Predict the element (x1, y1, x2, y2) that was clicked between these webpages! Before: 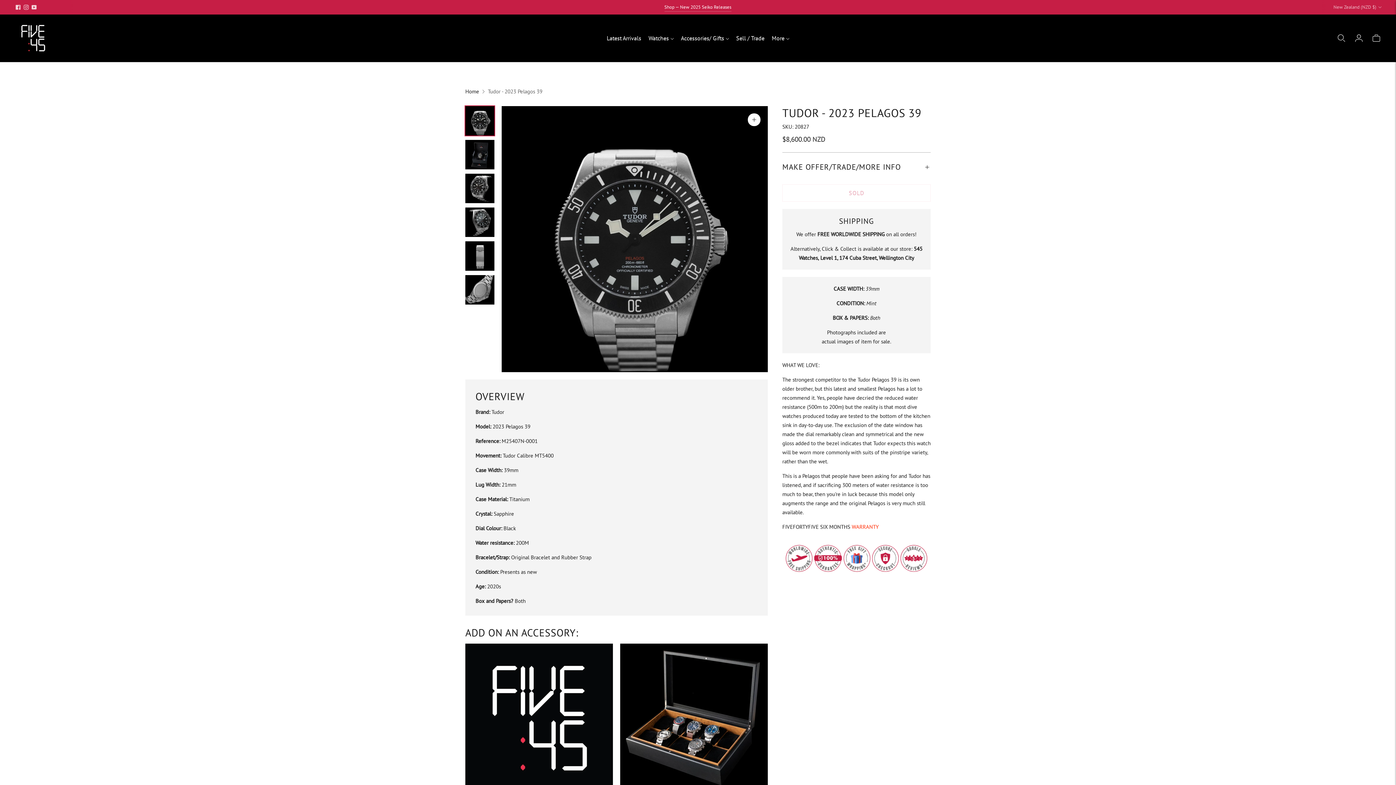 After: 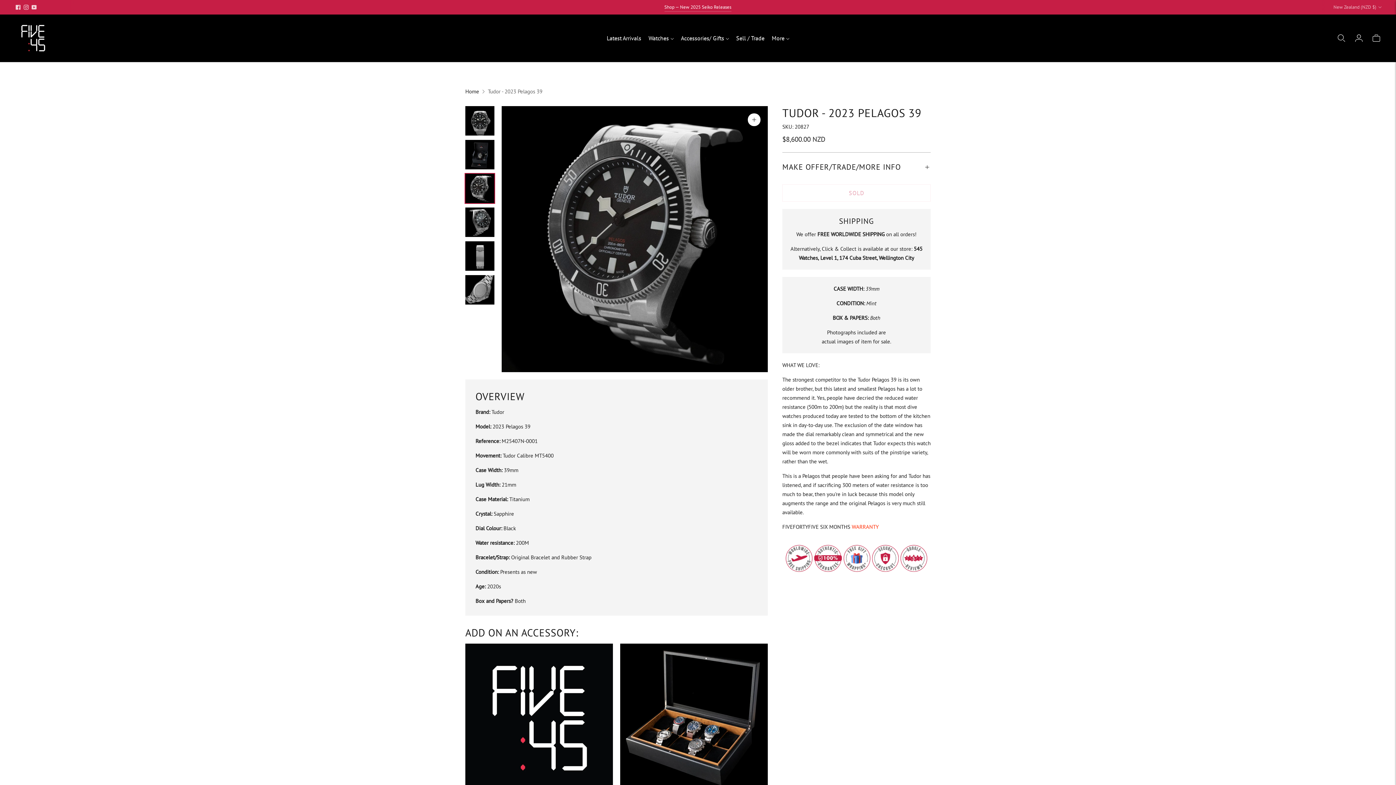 Action: label: Change image to image 3 bbox: (465, 173, 494, 203)